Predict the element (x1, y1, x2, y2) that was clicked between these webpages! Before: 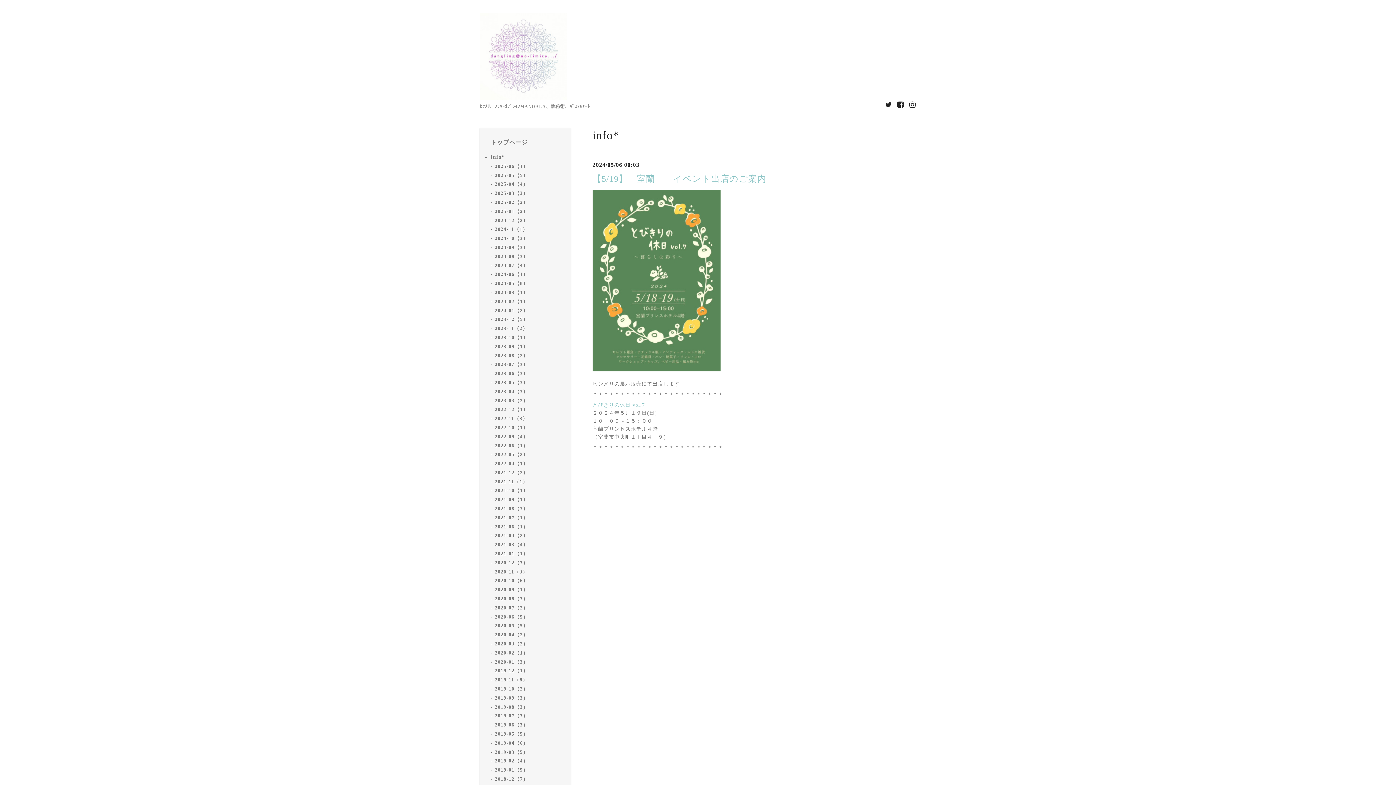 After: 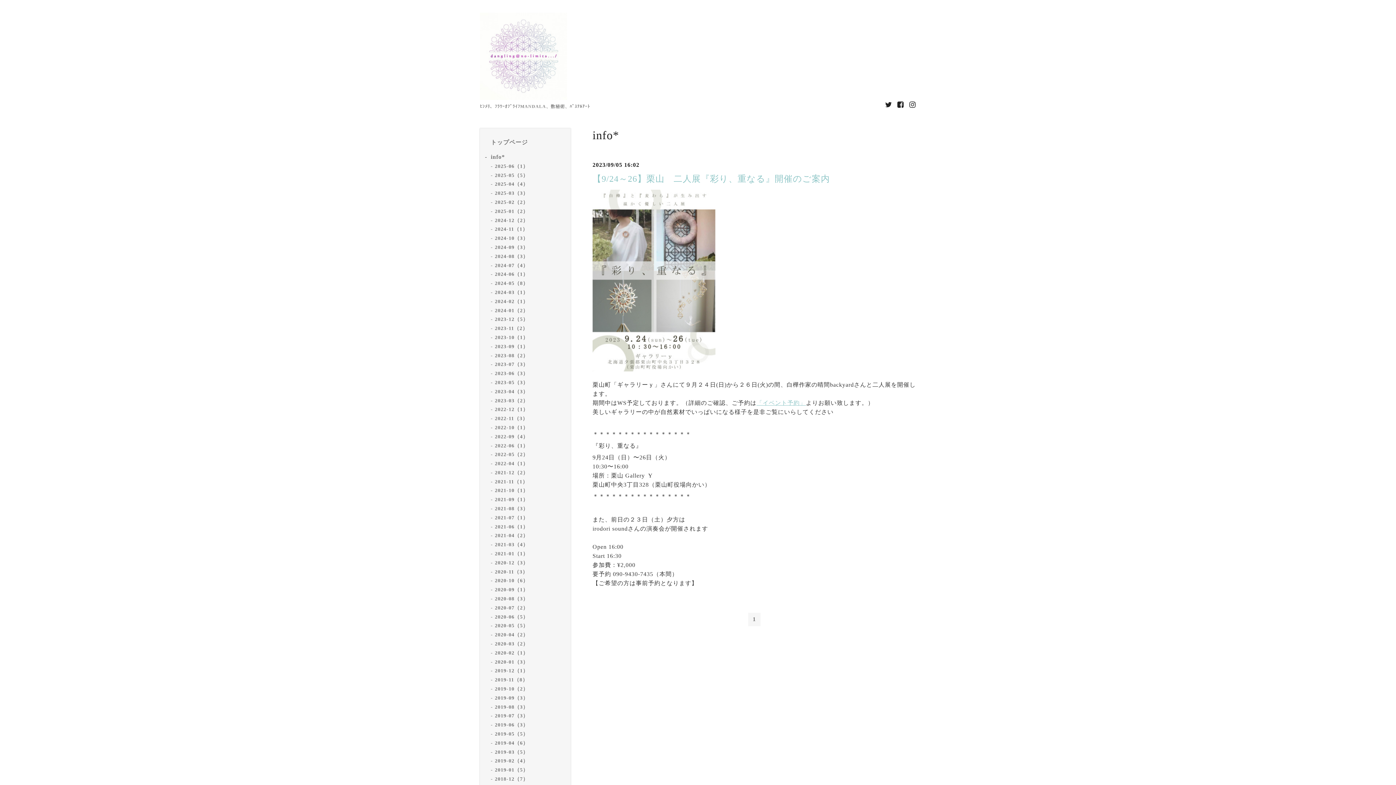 Action: label: 2023-09（1） bbox: (494, 343, 528, 349)